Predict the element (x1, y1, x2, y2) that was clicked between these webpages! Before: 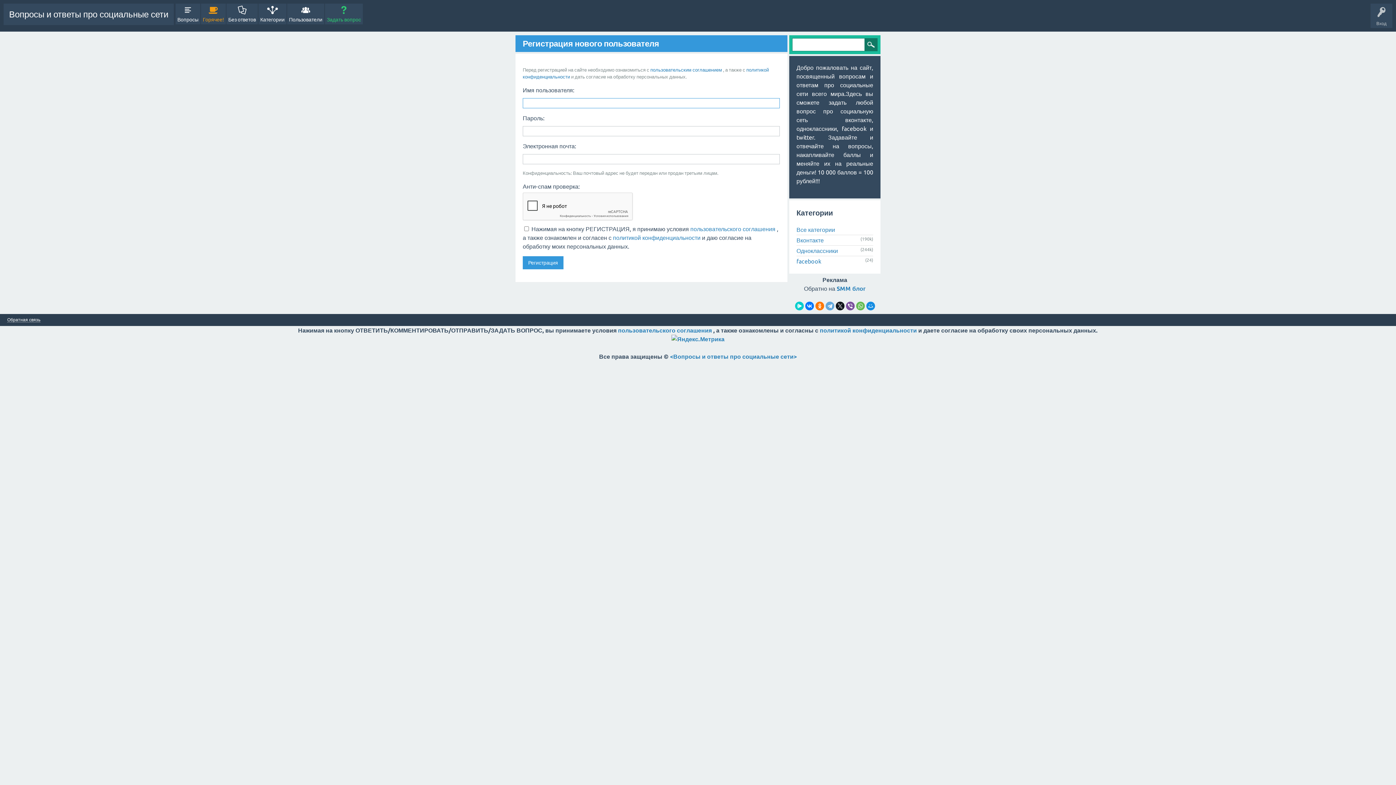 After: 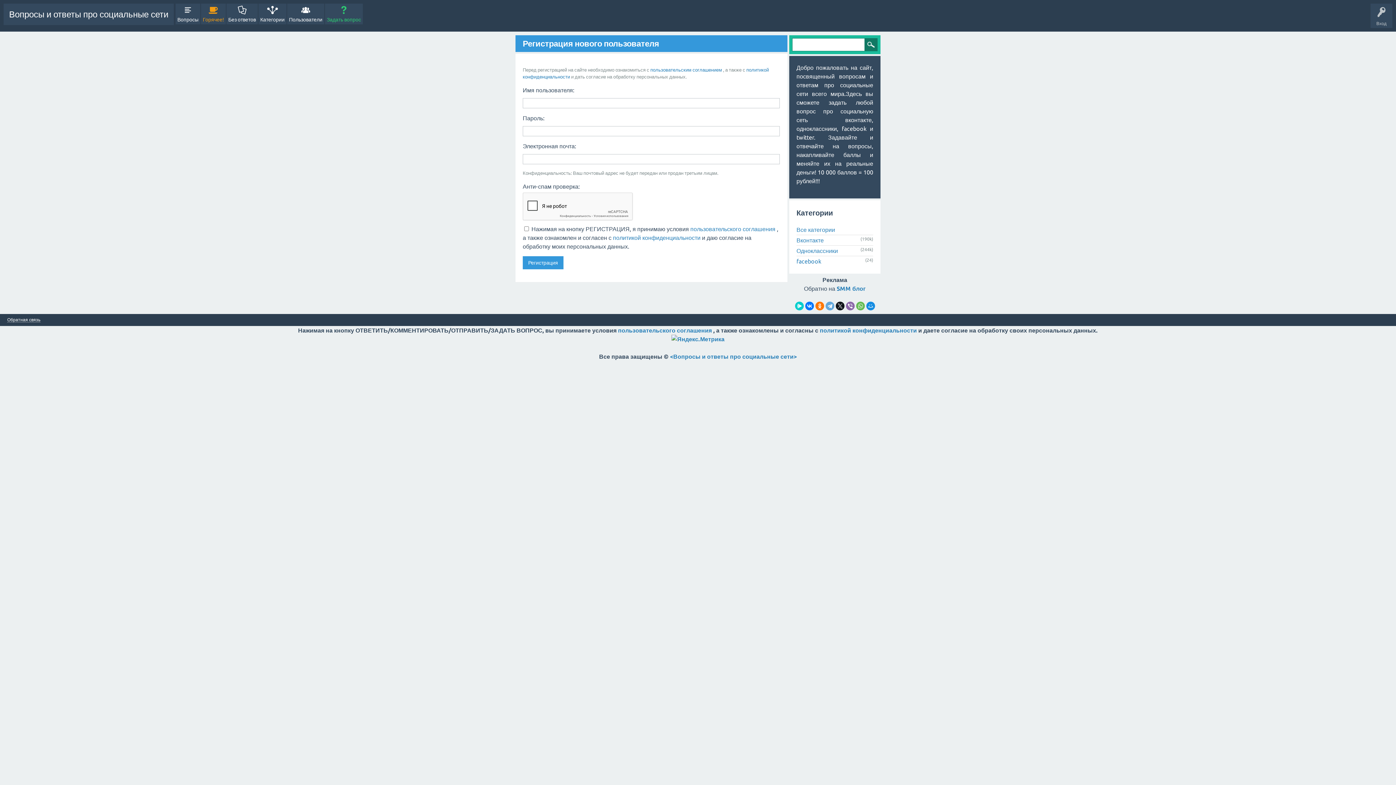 Action: bbox: (846, 301, 854, 310)